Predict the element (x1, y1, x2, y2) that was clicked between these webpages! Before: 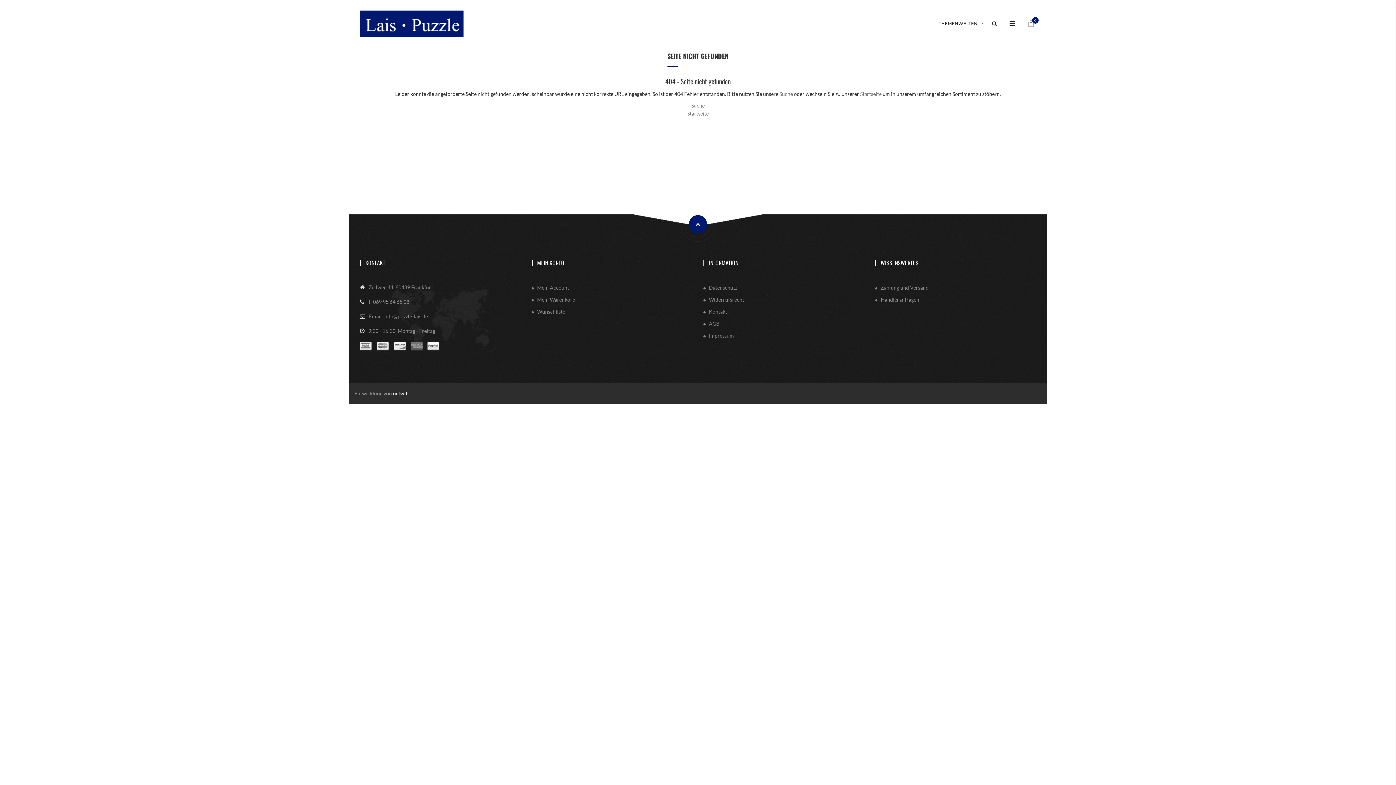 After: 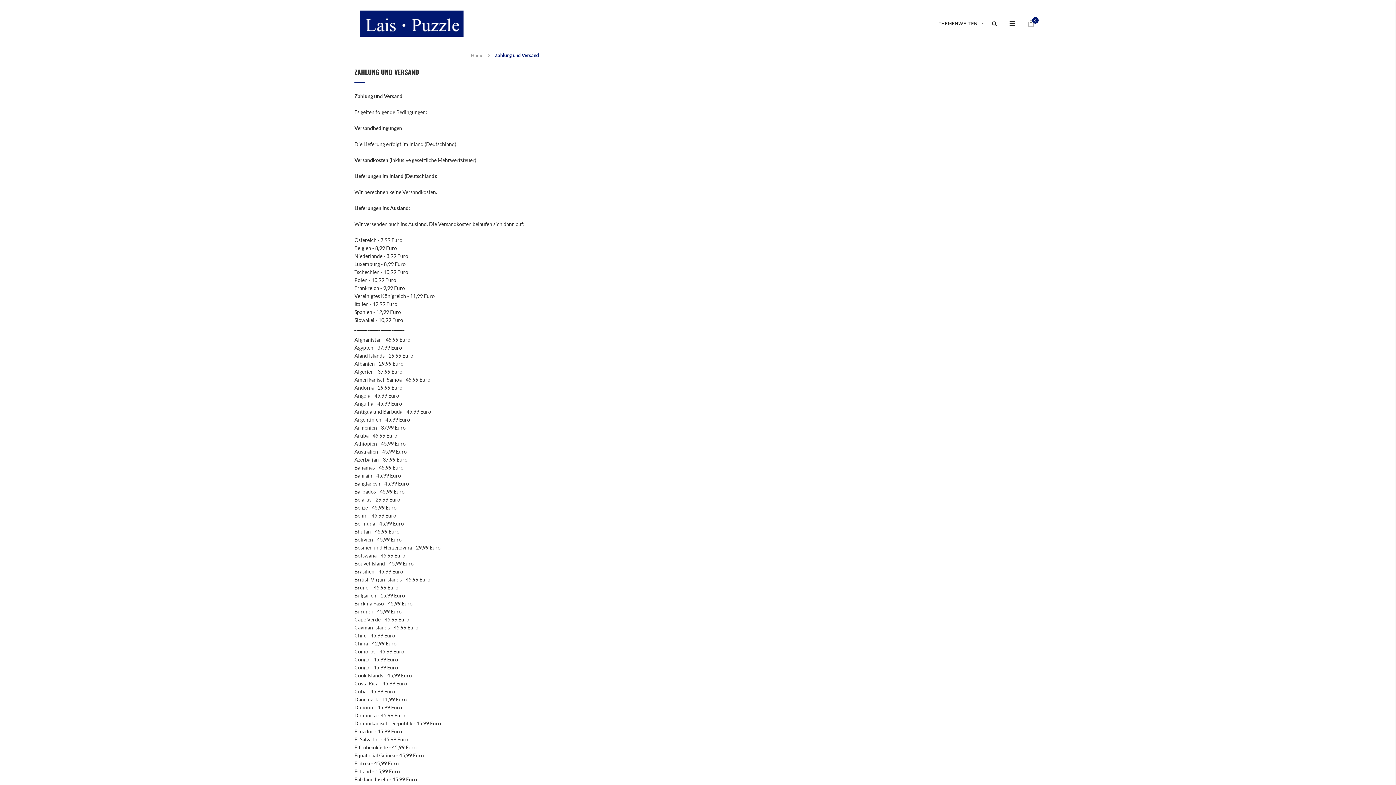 Action: label: Zahlung und Versand bbox: (875, 284, 928, 290)